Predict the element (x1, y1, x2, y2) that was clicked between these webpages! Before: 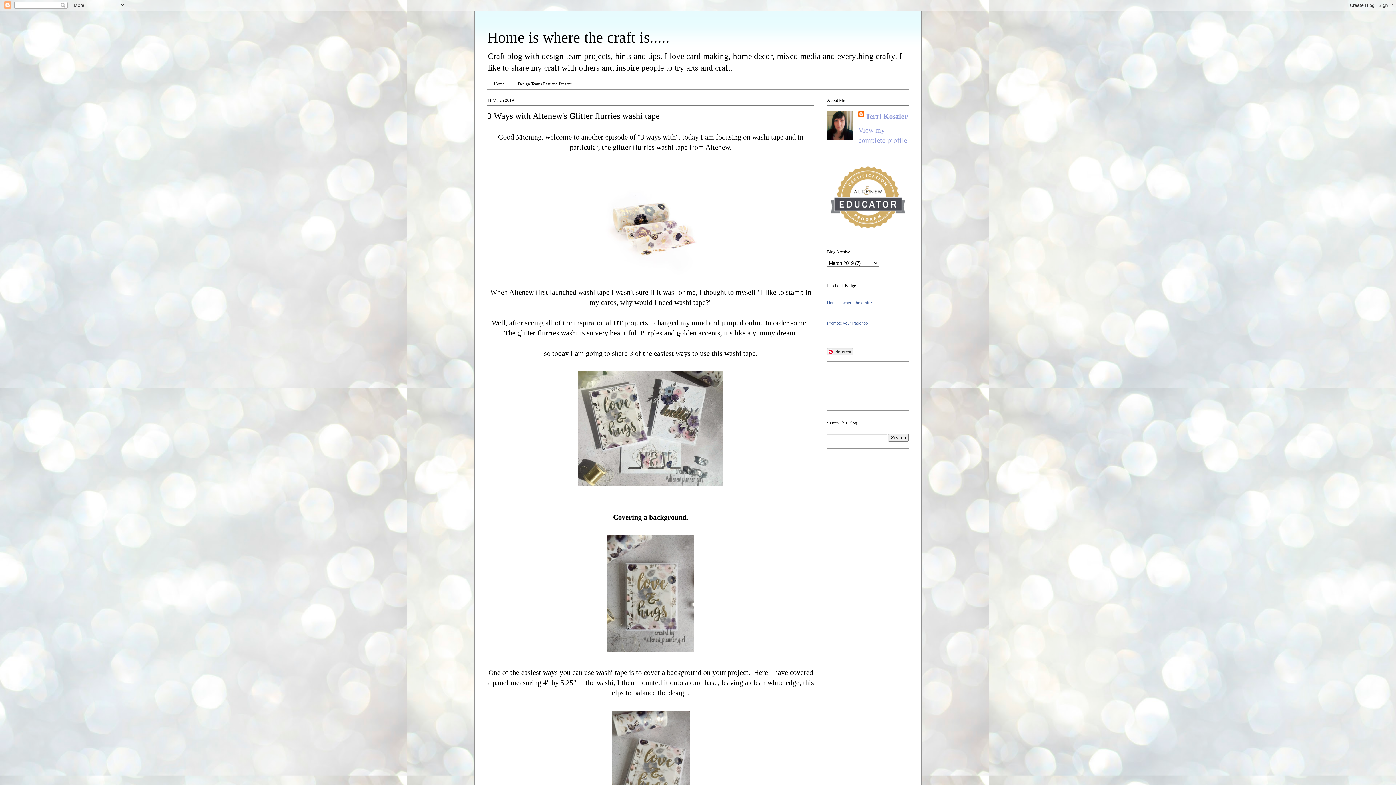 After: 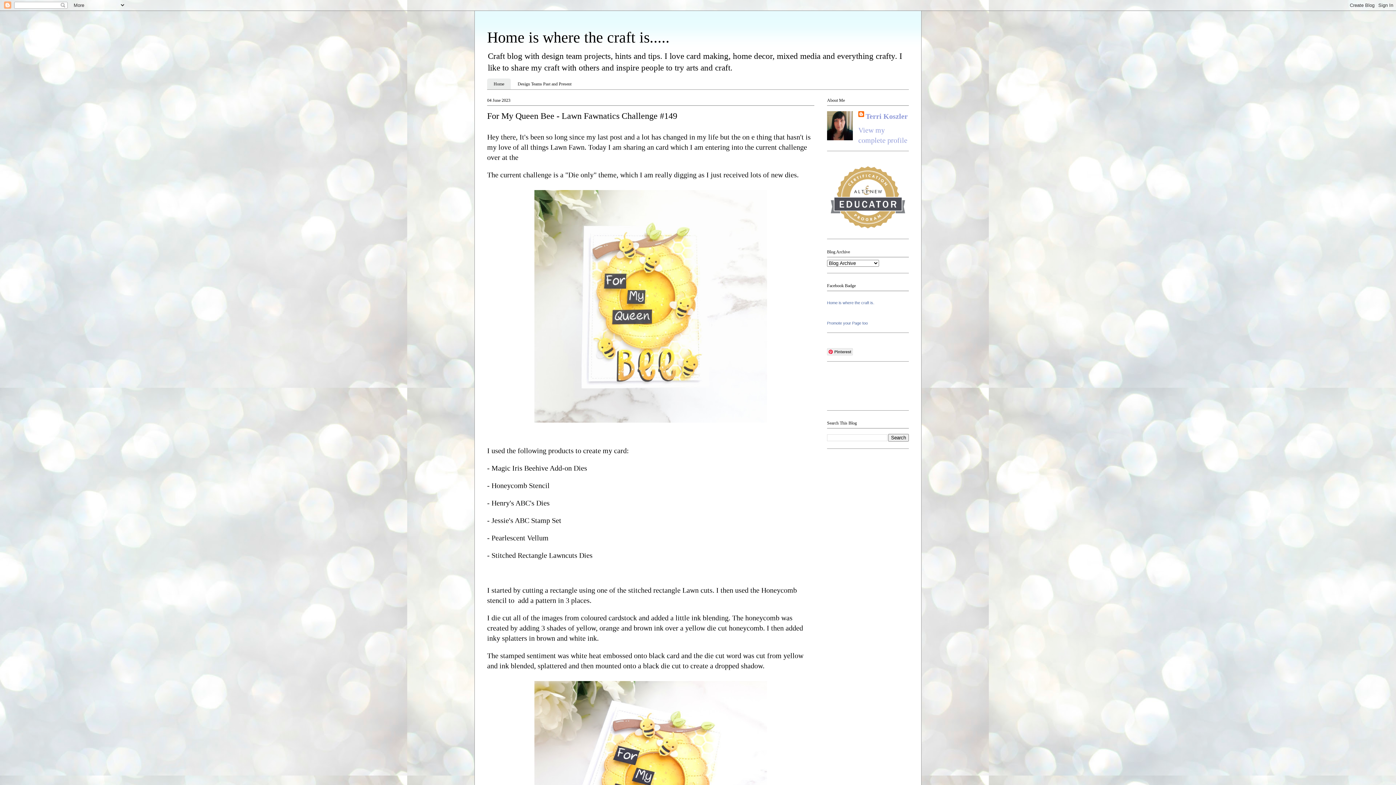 Action: bbox: (487, 29, 669, 45) label: Home is where the craft is.....